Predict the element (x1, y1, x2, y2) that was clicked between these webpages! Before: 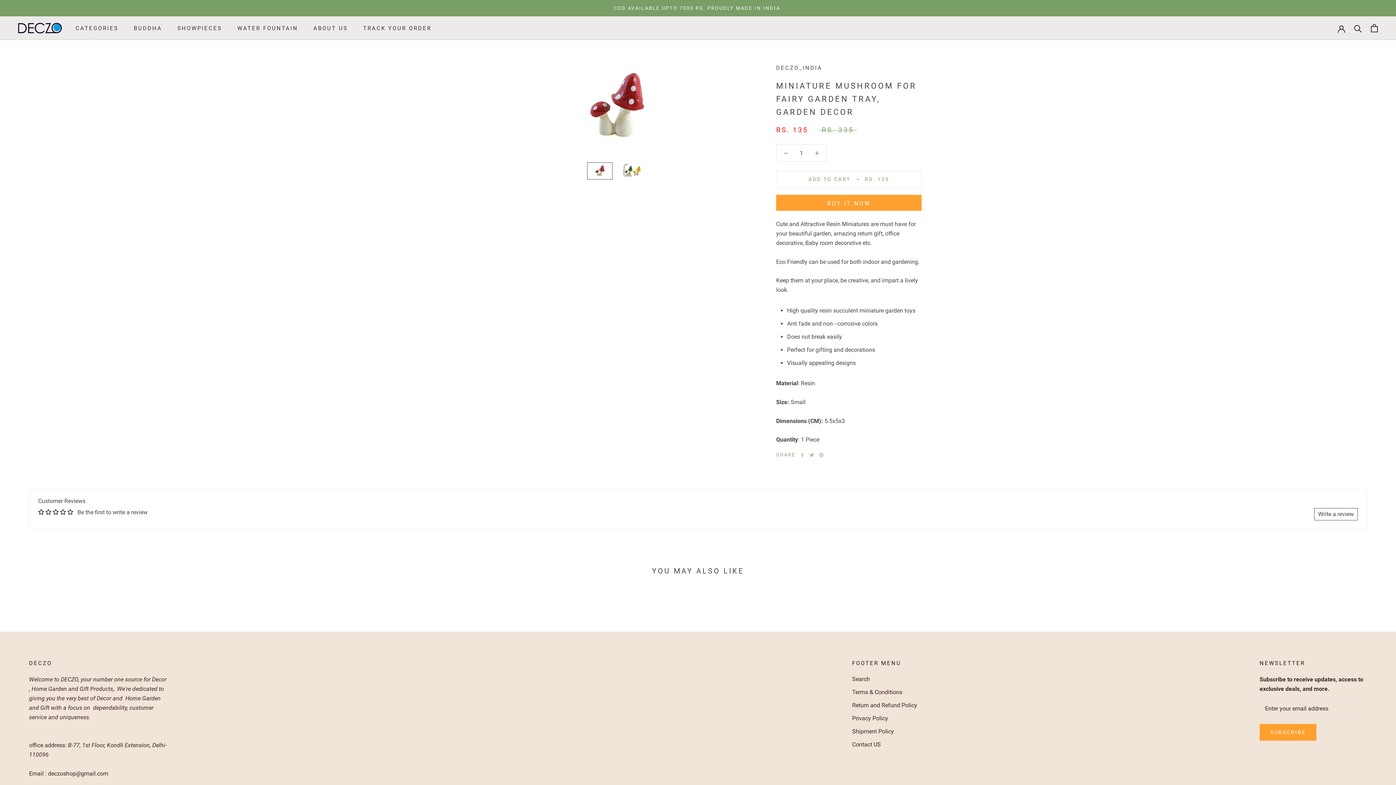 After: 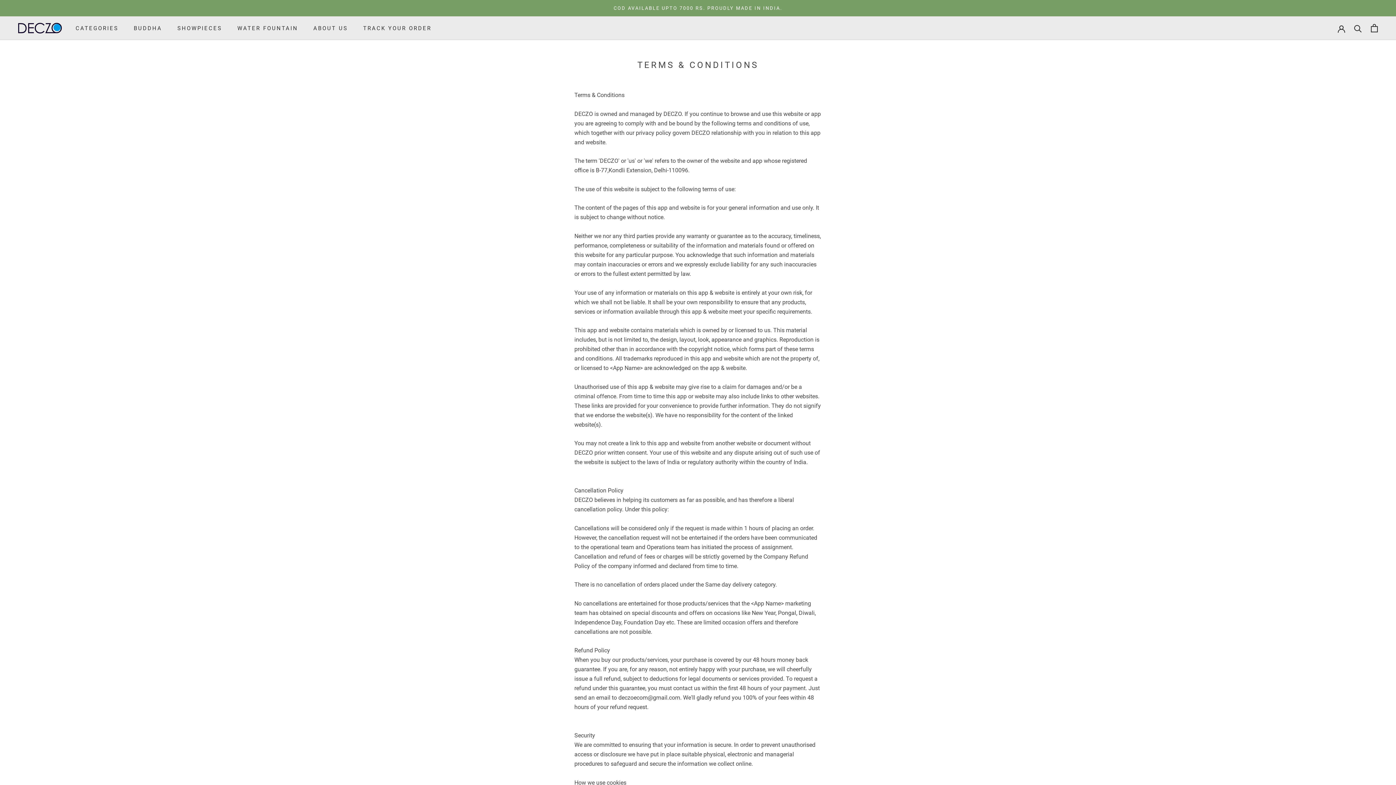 Action: bbox: (852, 688, 917, 696) label: Terms & Conditions